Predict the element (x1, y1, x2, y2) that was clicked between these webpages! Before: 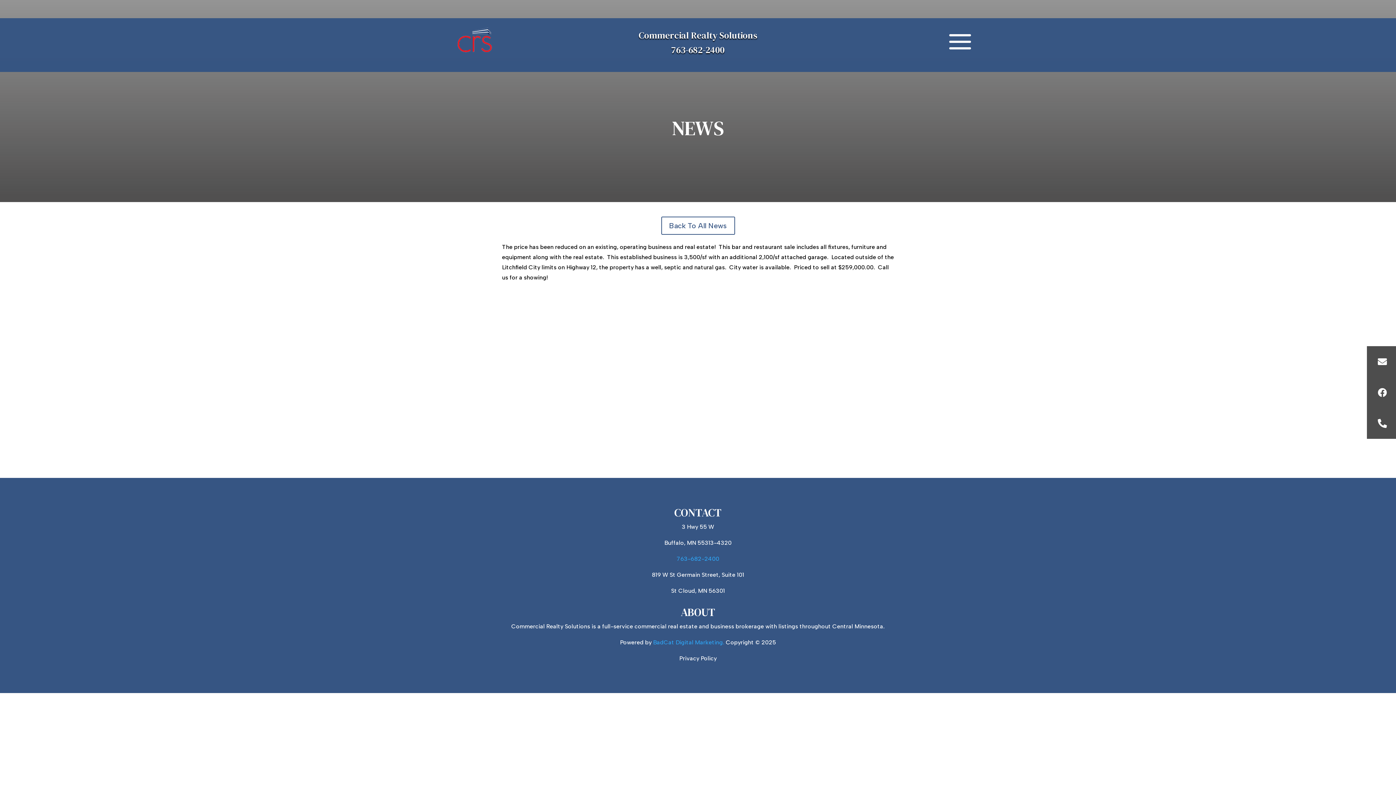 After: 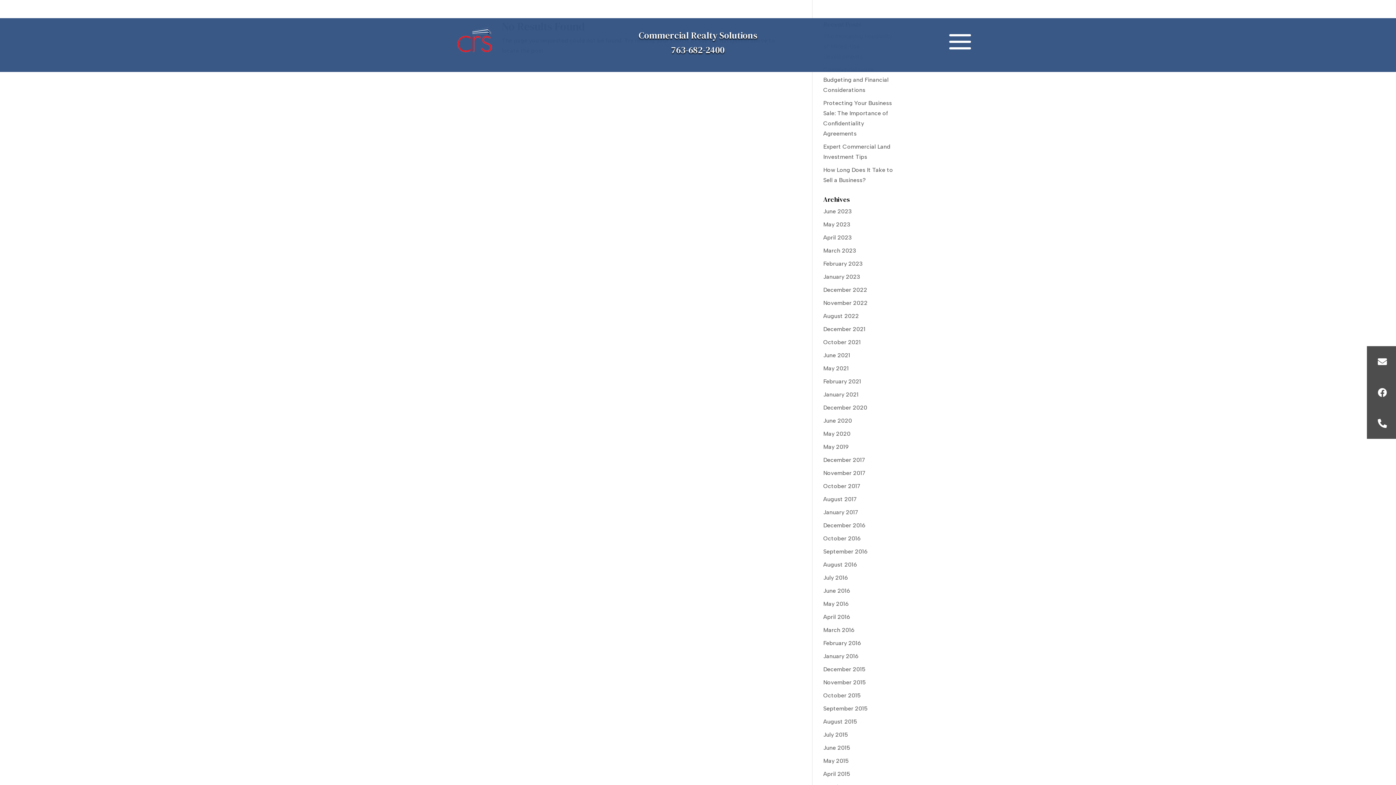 Action: label: Privacy Policy bbox: (679, 655, 716, 662)